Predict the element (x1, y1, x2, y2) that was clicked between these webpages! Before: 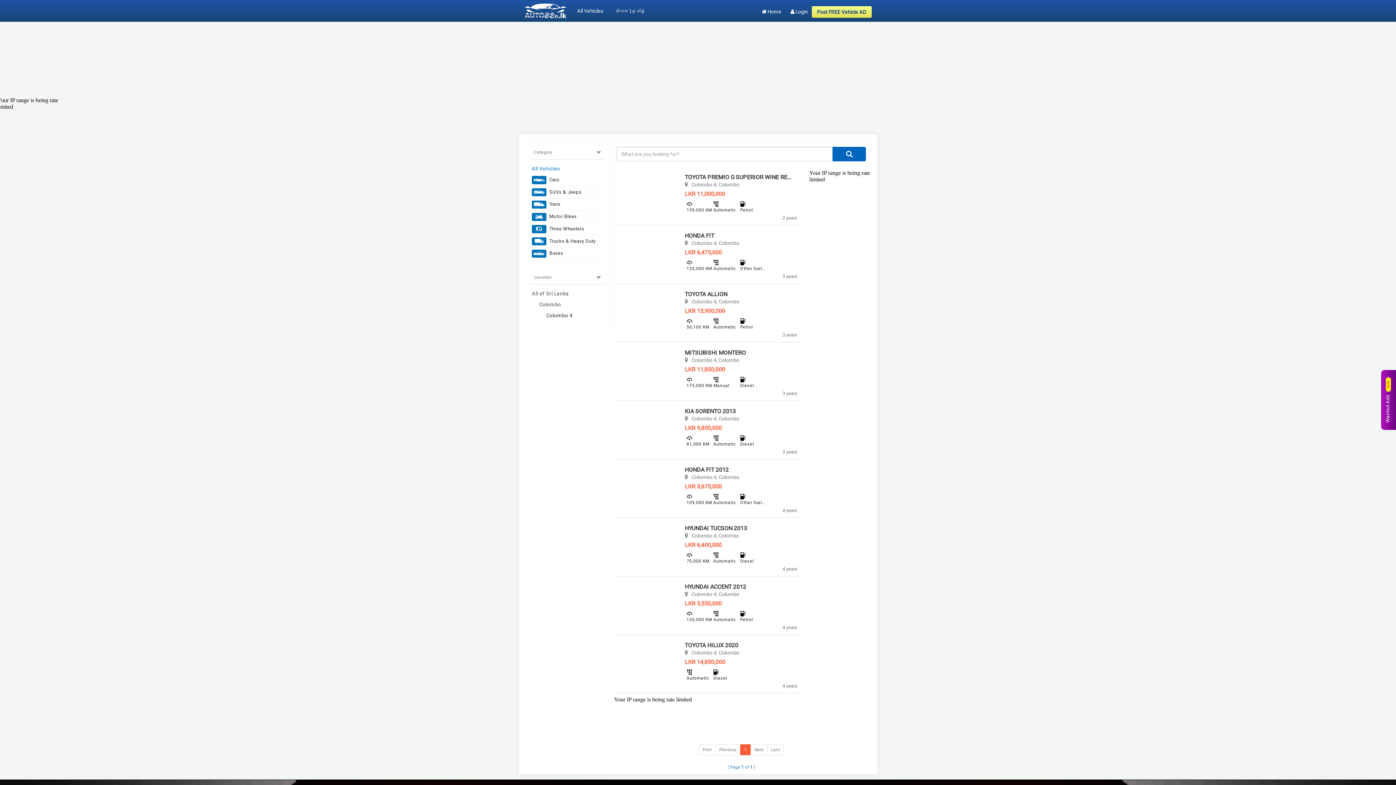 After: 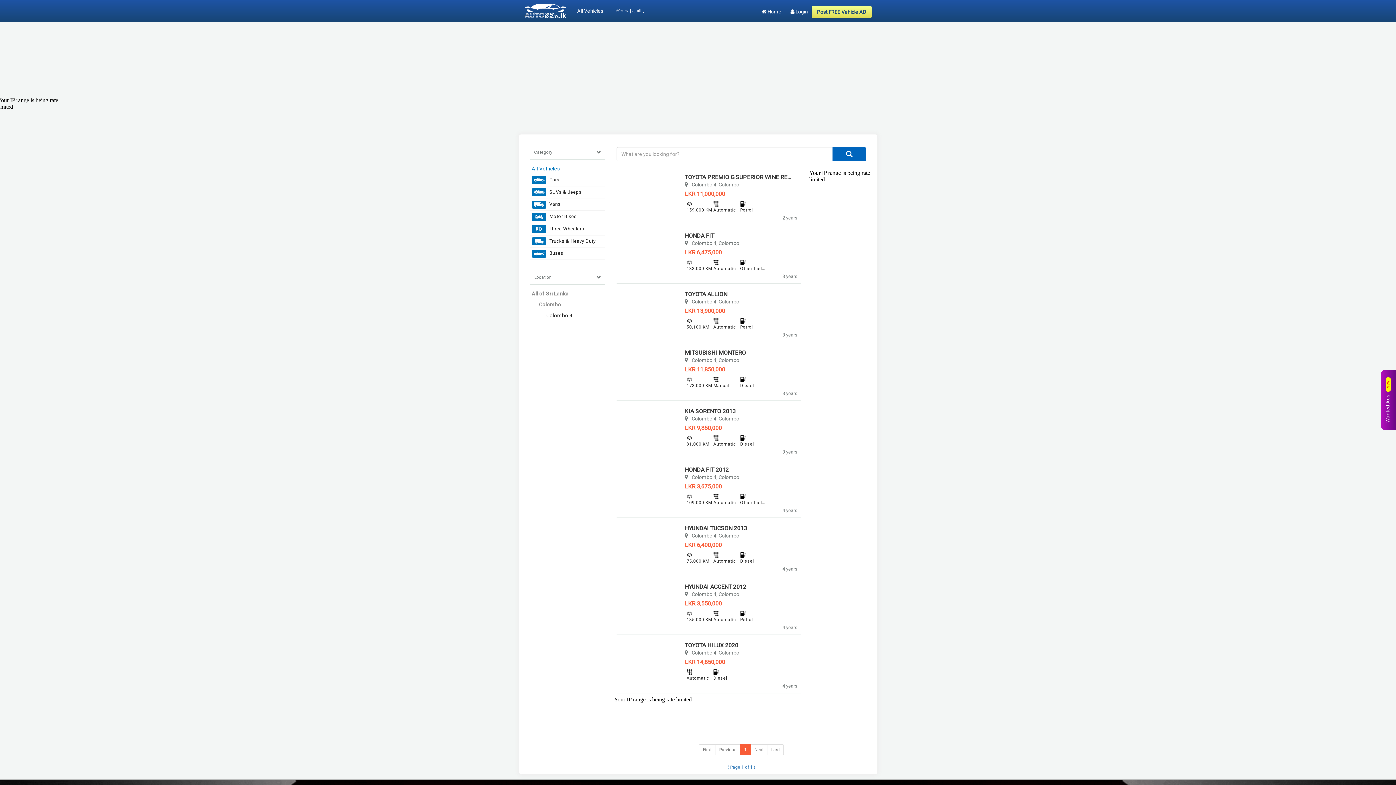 Action: bbox: (611, 693, 871, 732)